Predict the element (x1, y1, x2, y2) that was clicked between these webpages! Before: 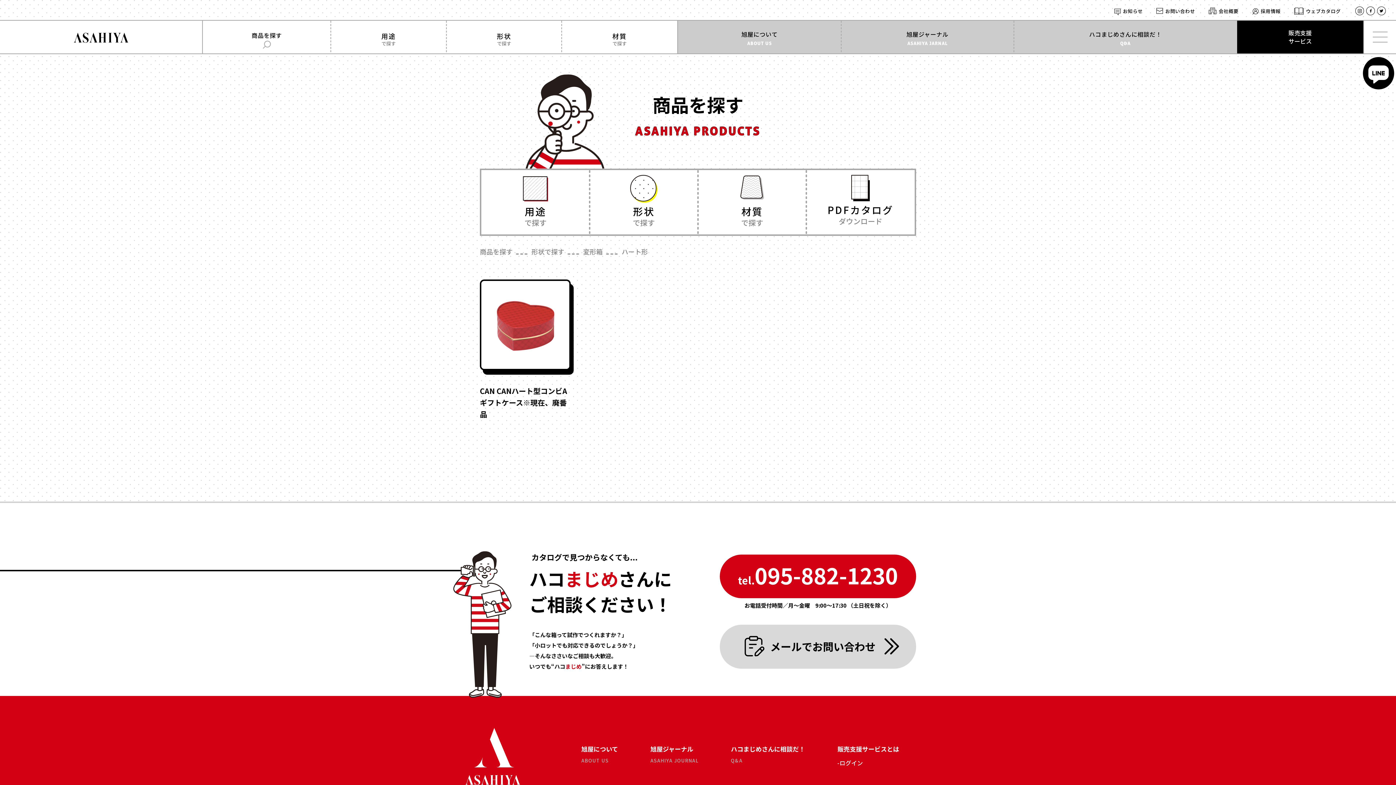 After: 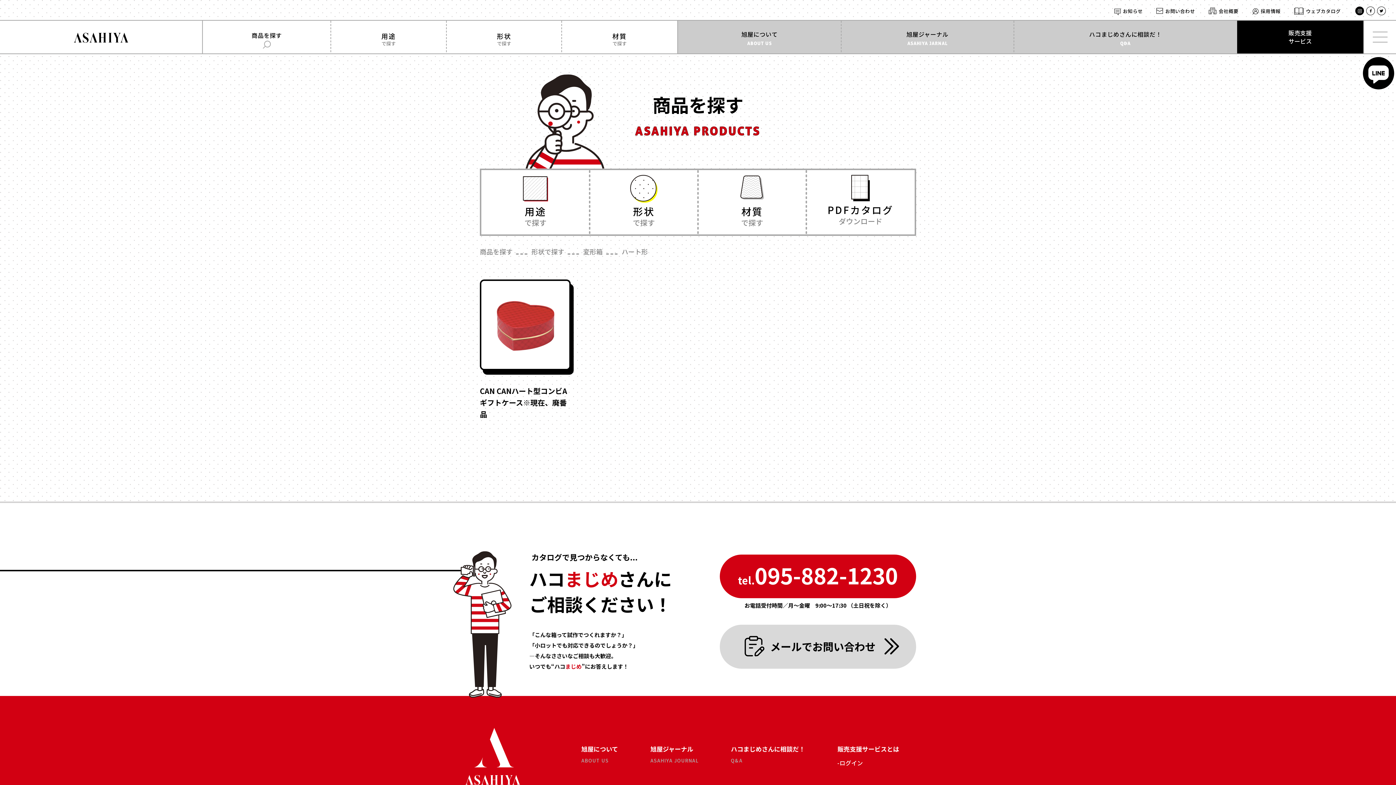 Action: bbox: (1355, 6, 1364, 15)